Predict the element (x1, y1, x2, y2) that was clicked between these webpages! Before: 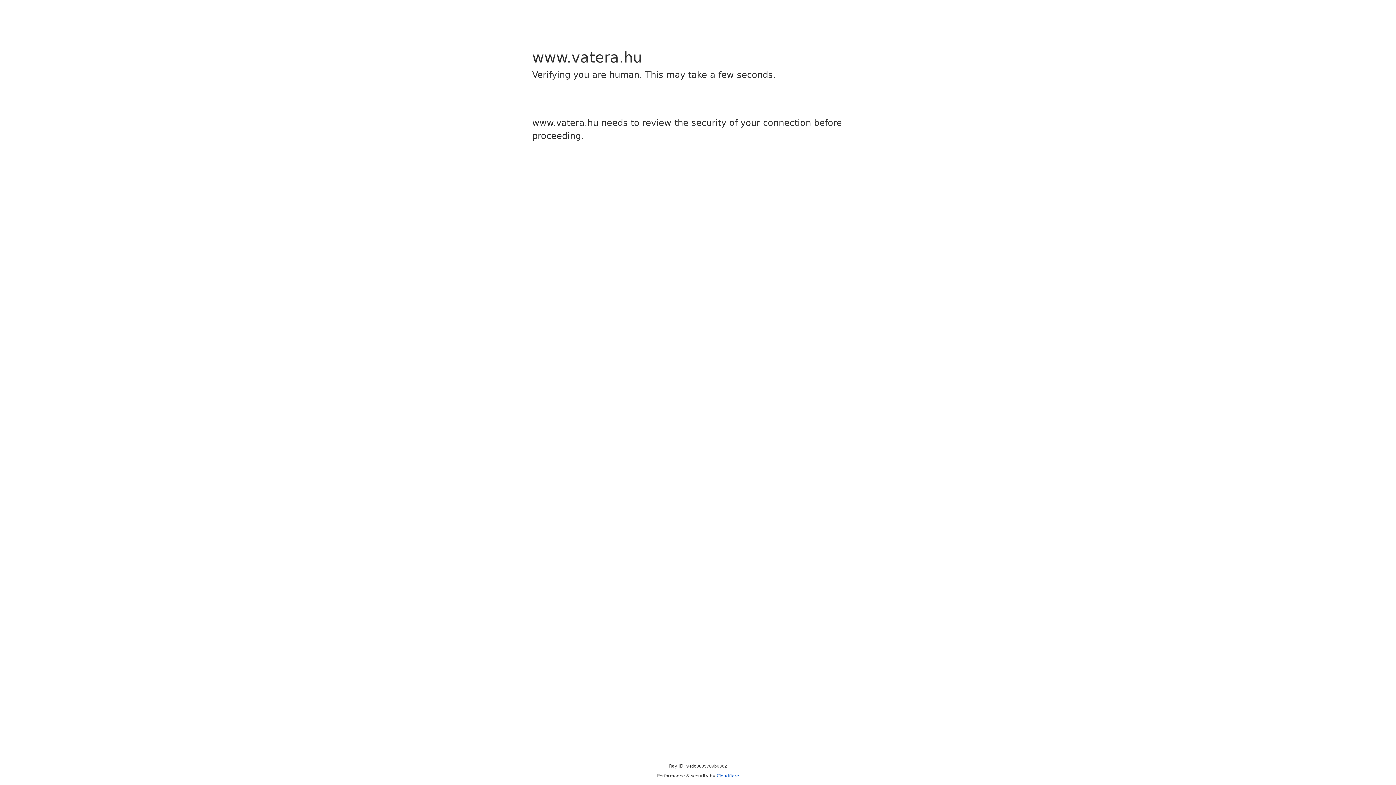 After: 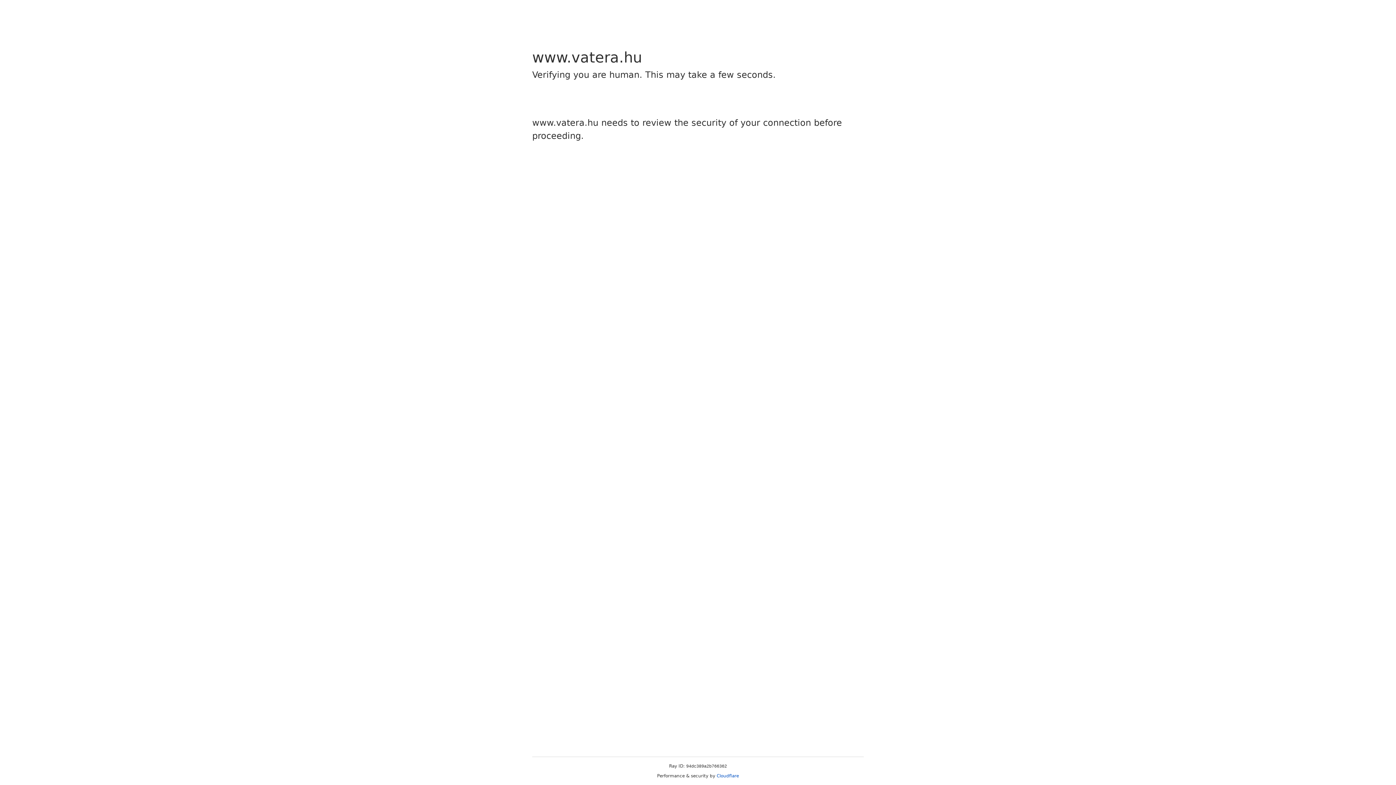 Action: label: Cloudflare bbox: (716, 773, 739, 778)